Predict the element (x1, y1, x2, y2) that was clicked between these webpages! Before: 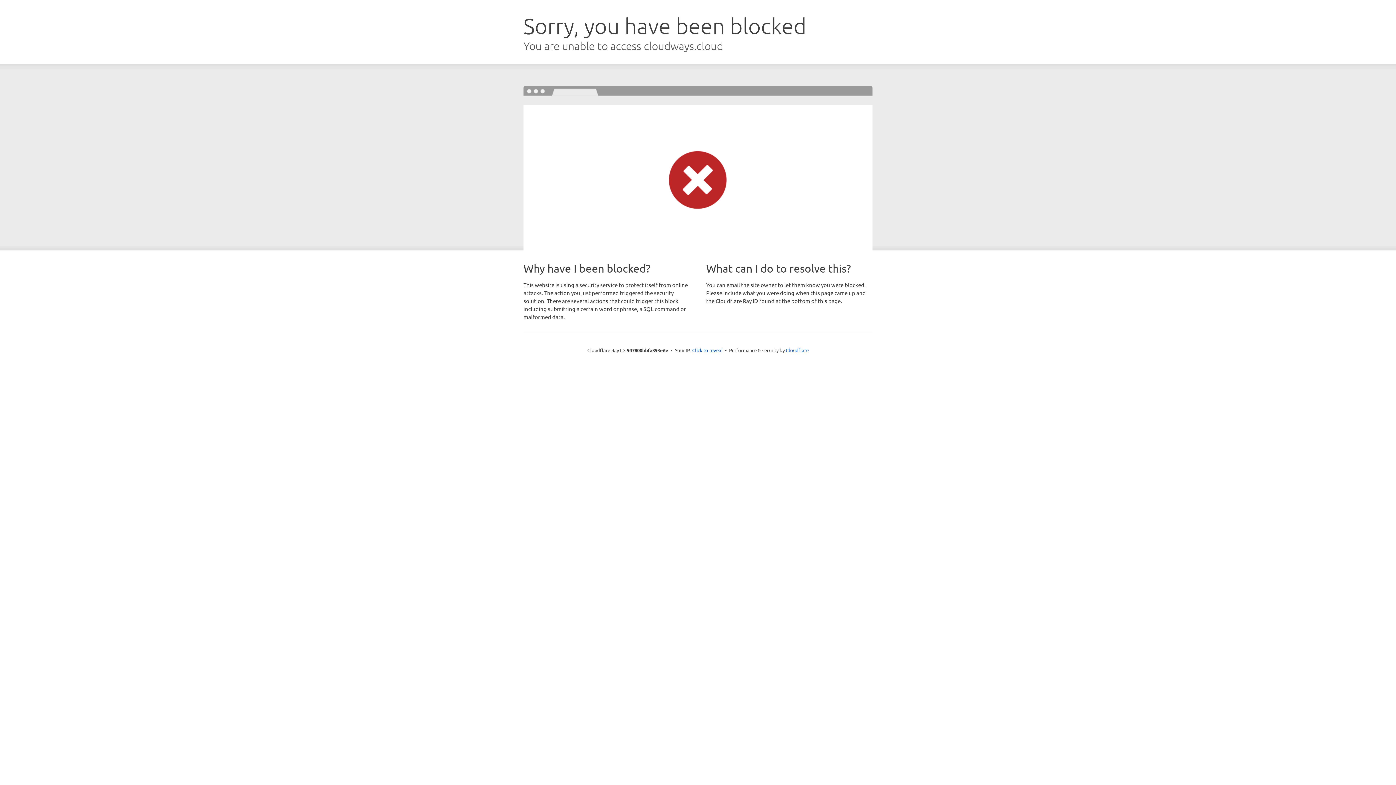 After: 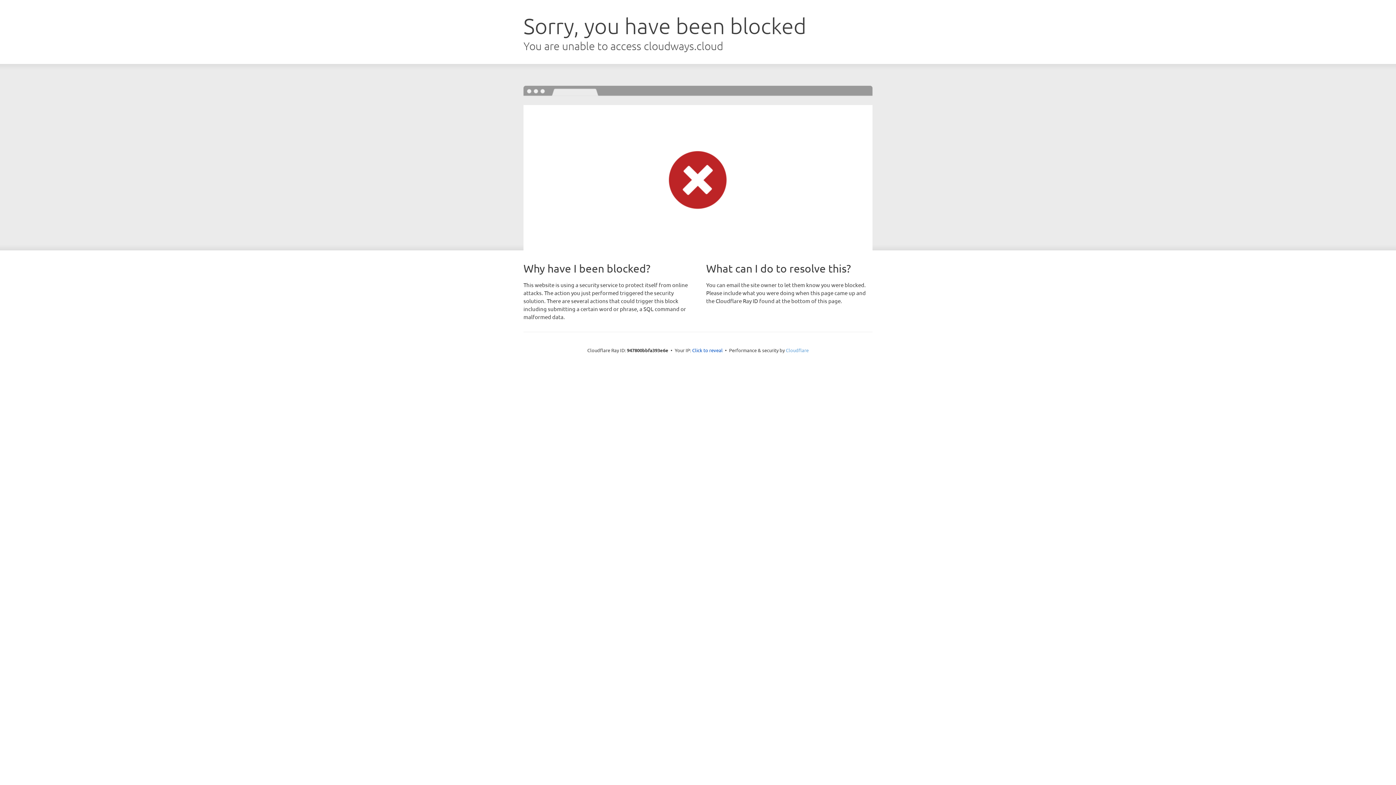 Action: label: Cloudflare bbox: (786, 347, 808, 353)